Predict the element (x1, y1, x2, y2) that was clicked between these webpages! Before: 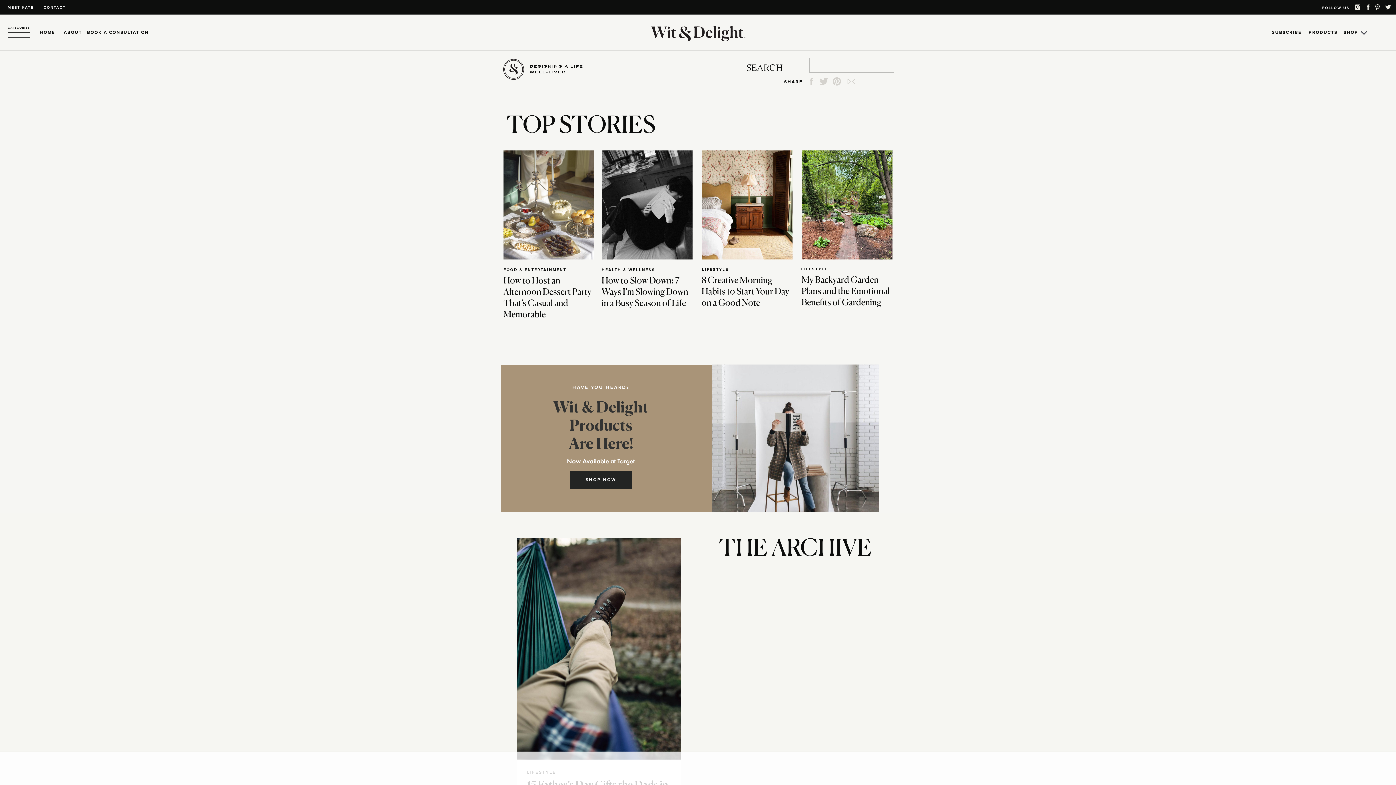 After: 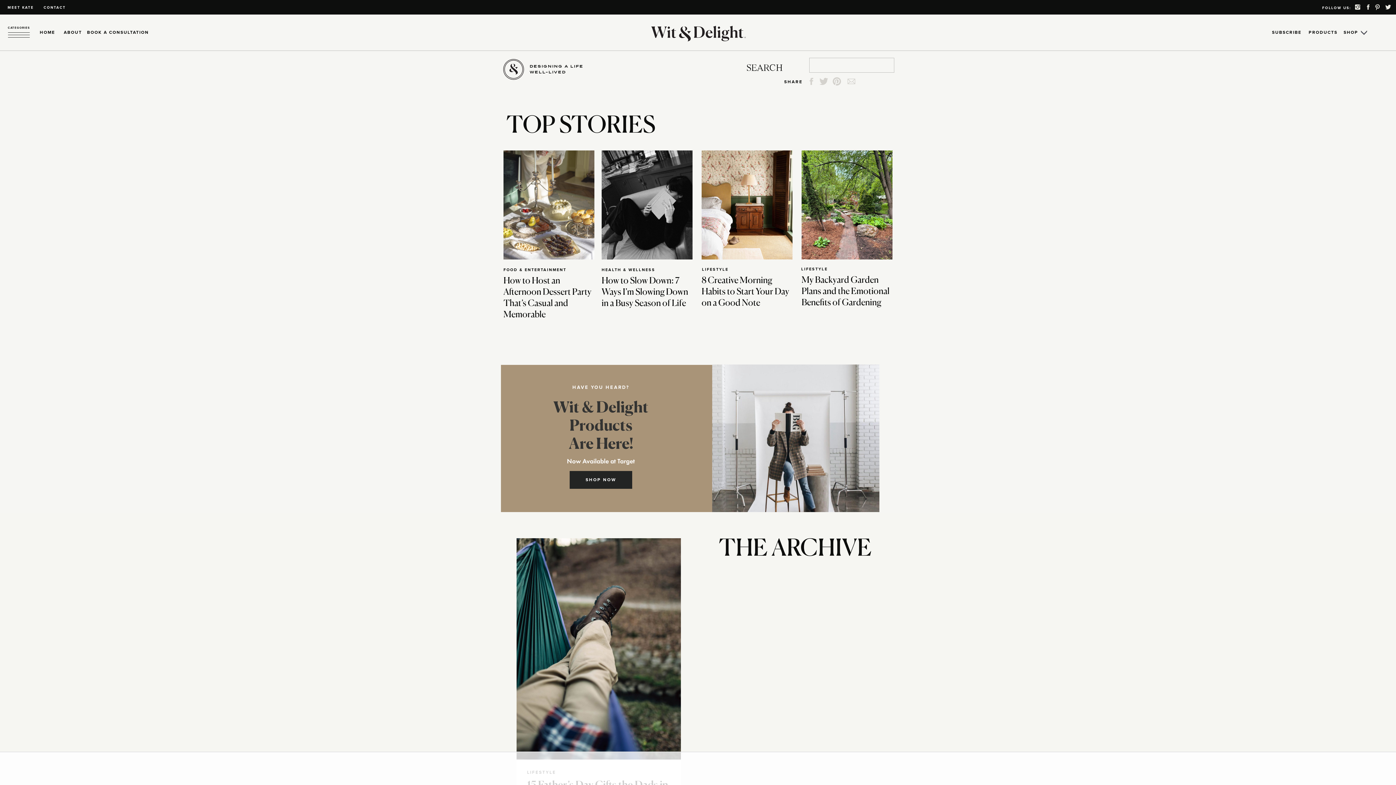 Action: bbox: (1354, 3, 1361, 10)